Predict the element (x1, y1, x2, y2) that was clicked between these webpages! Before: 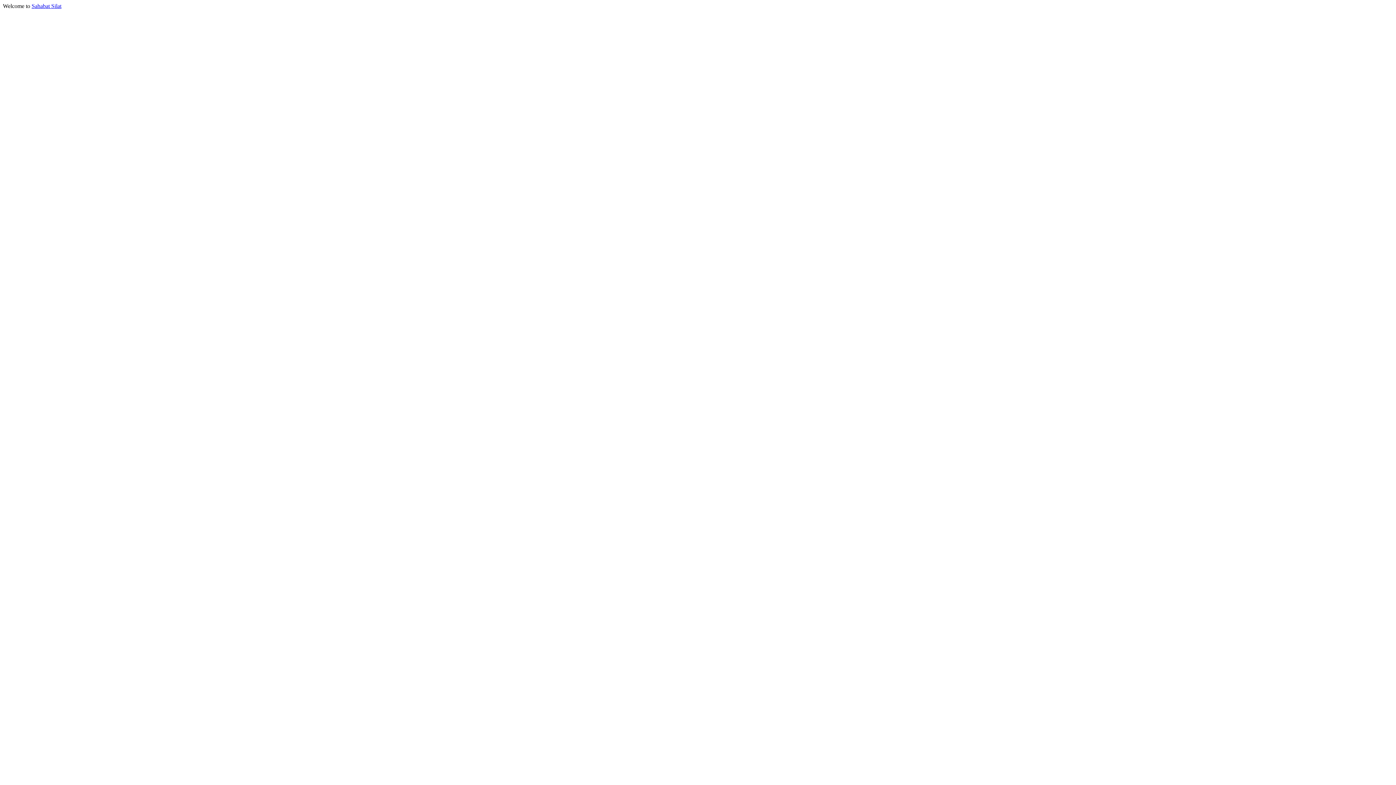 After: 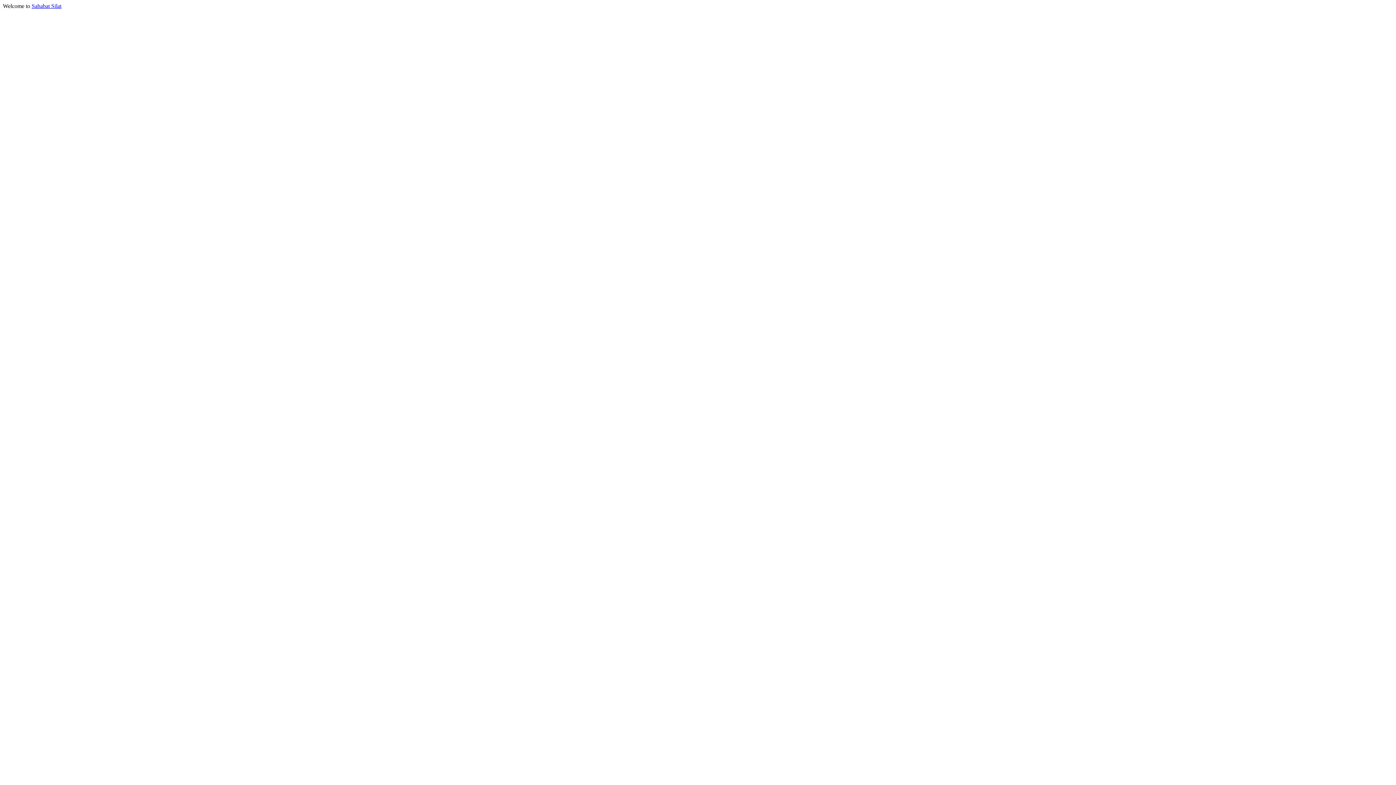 Action: label: Sahabat Silat bbox: (31, 2, 61, 9)